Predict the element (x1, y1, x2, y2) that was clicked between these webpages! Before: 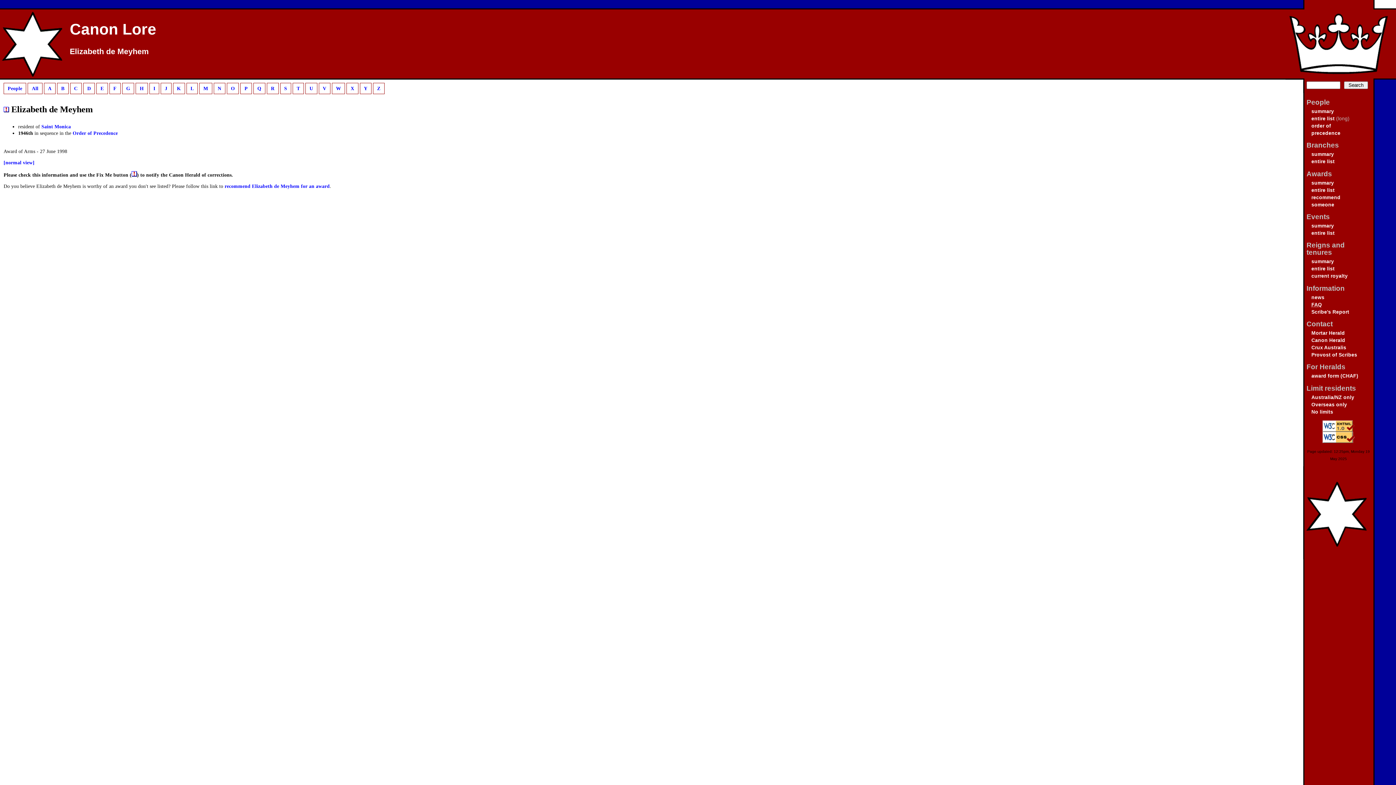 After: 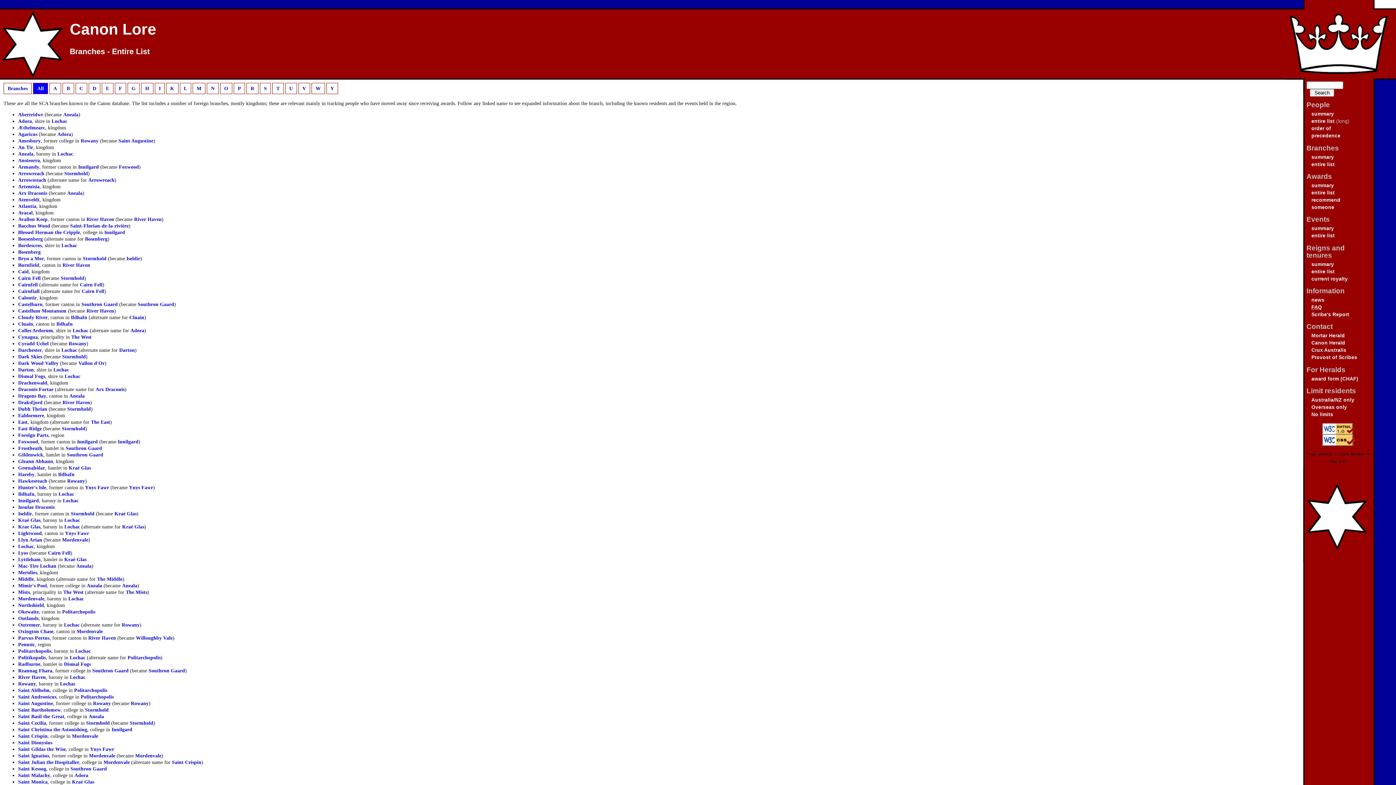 Action: label: entire list bbox: (1311, 159, 1335, 164)